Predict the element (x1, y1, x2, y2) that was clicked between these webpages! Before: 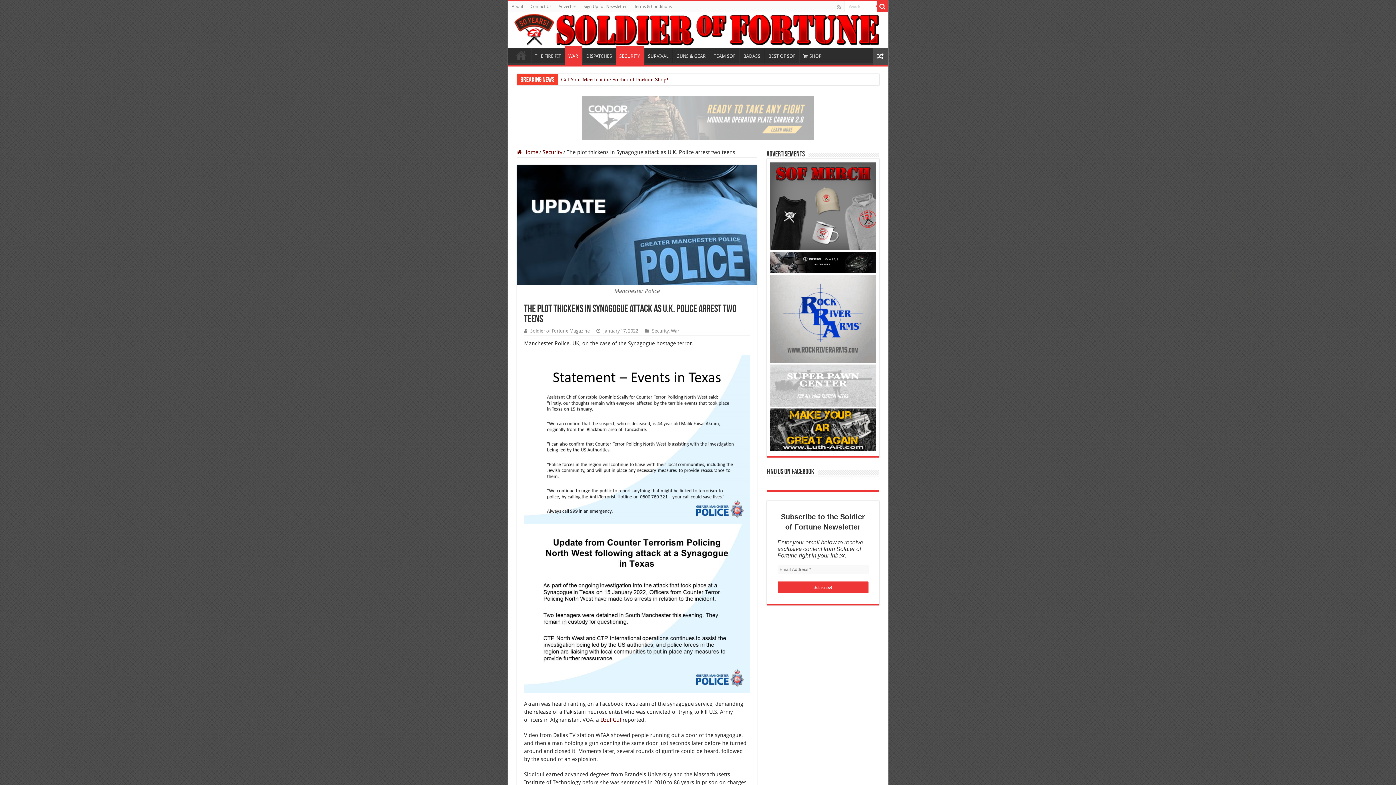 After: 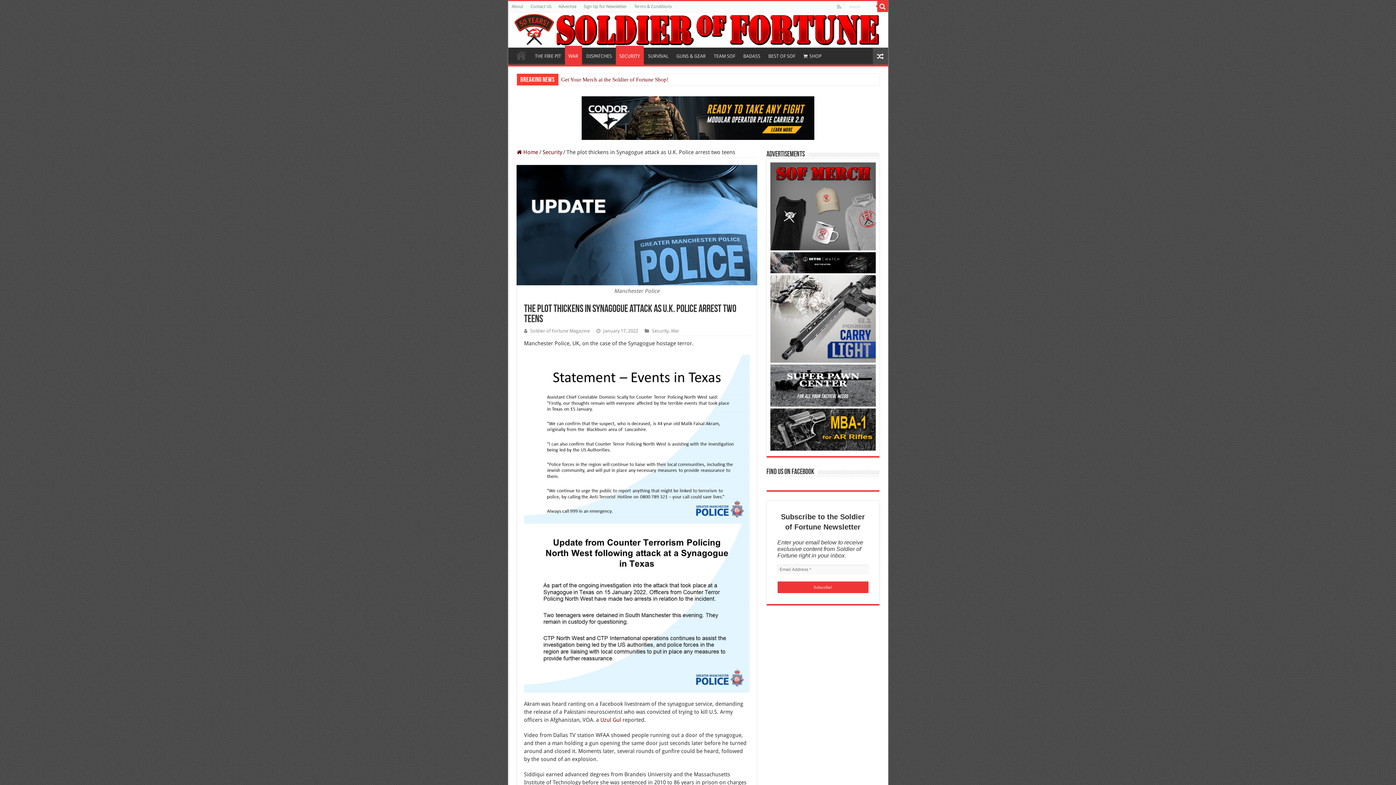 Action: bbox: (770, 202, 875, 209)